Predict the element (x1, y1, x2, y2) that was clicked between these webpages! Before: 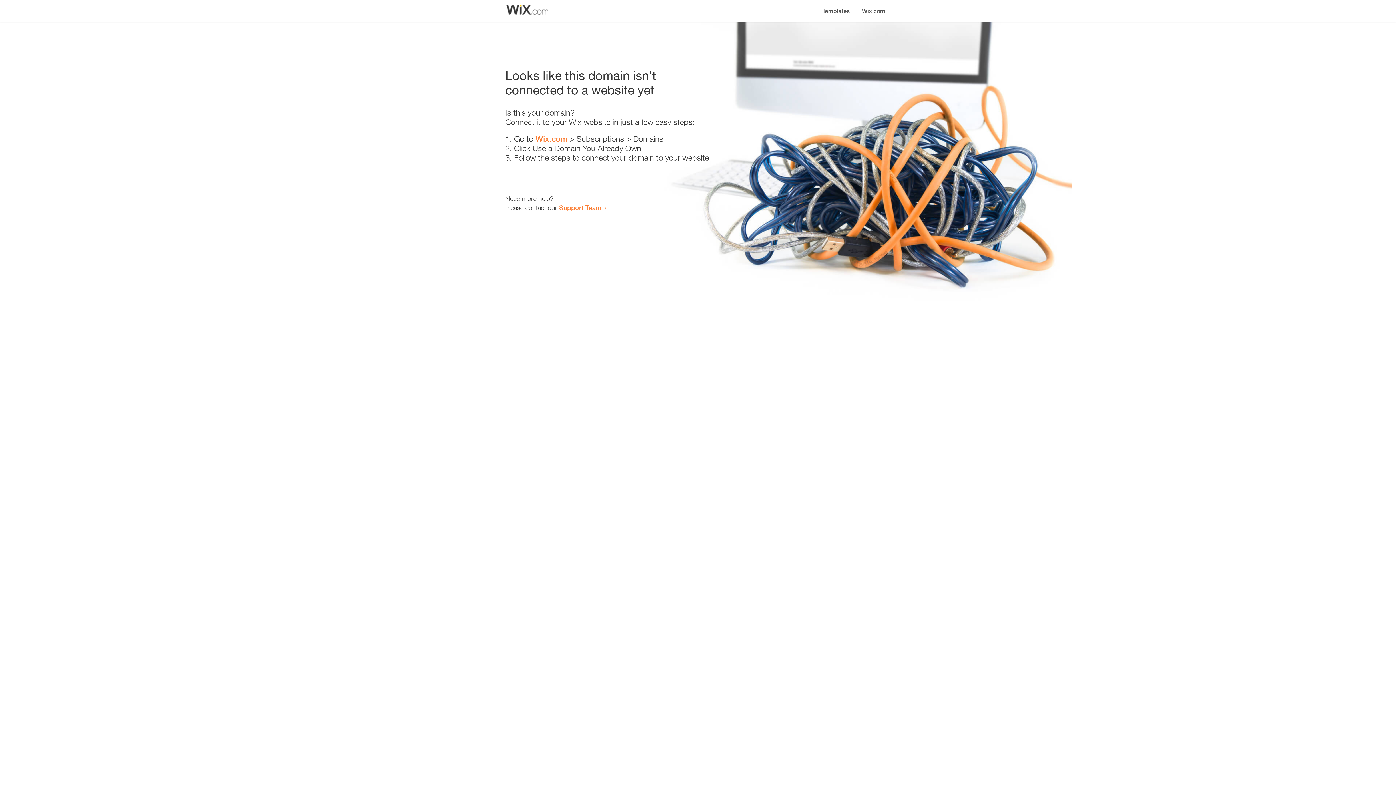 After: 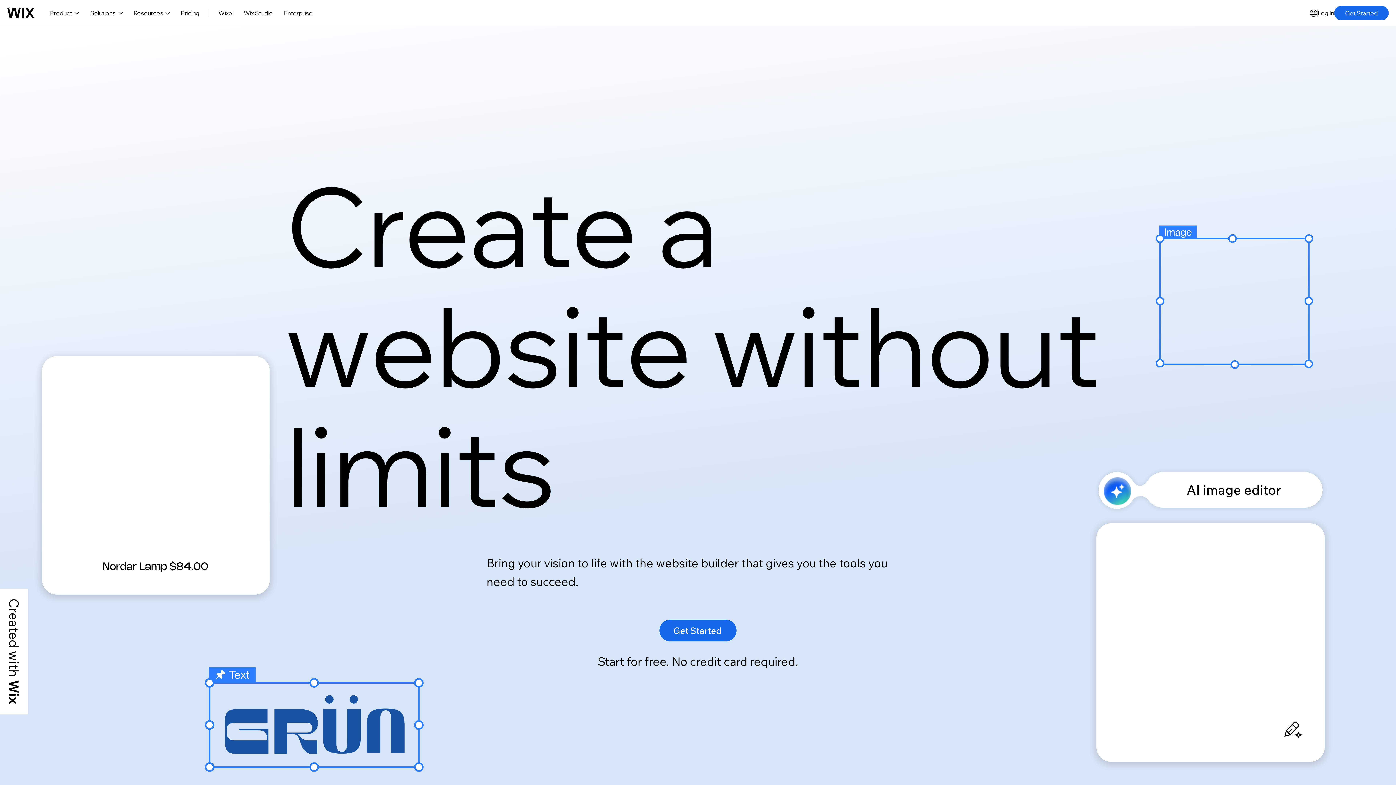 Action: label: Wix.com bbox: (856, 0, 890, 14)